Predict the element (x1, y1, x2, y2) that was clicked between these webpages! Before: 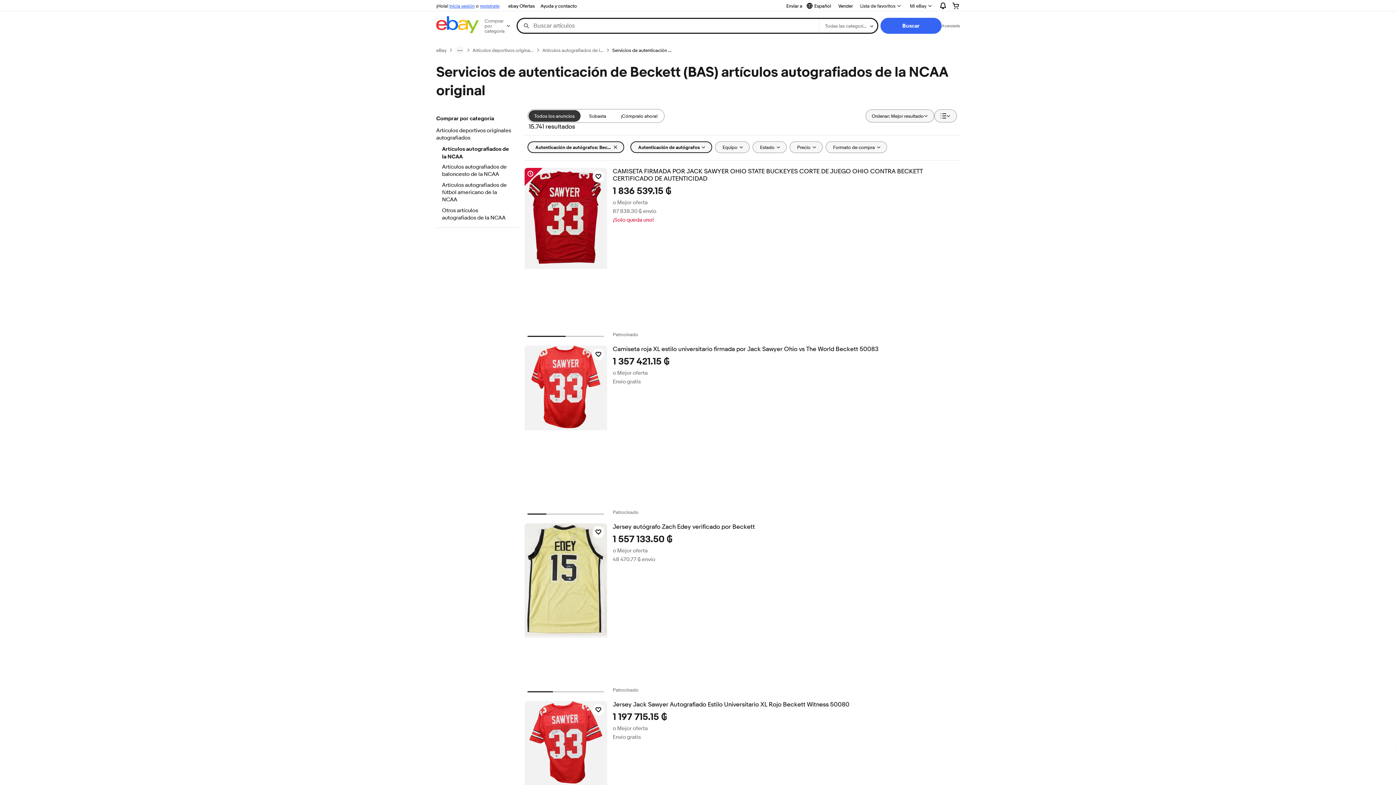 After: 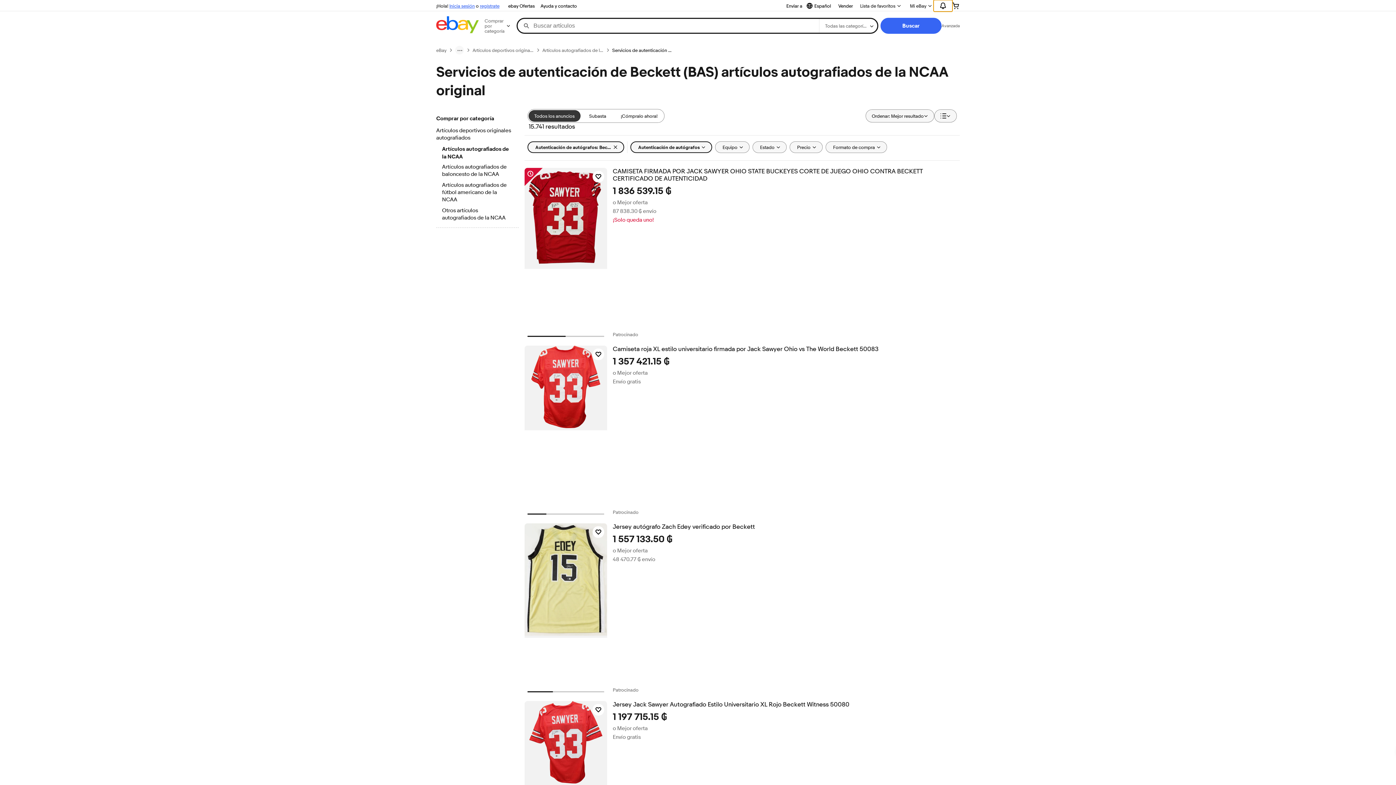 Action: label: Expandir Notificaciones bbox: (933, 0, 952, 11)